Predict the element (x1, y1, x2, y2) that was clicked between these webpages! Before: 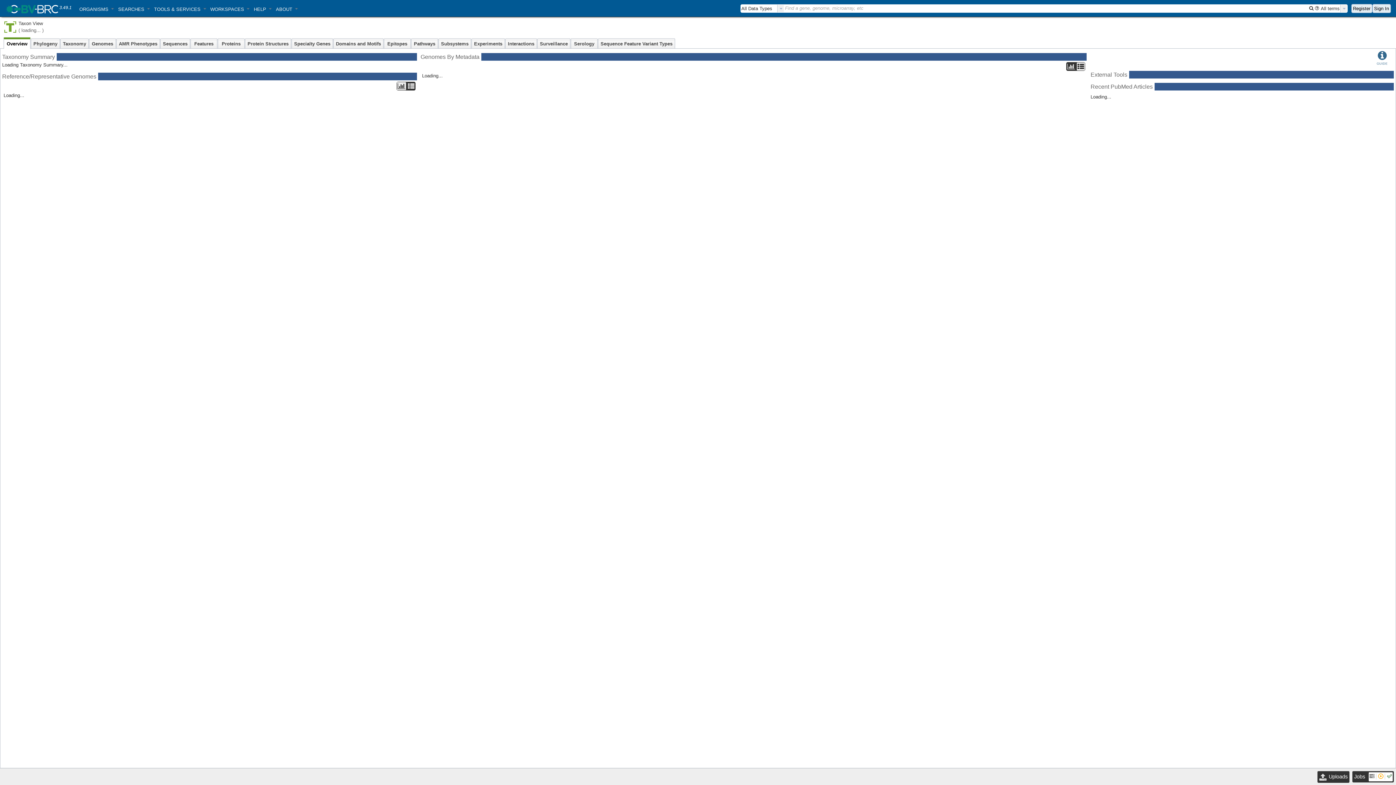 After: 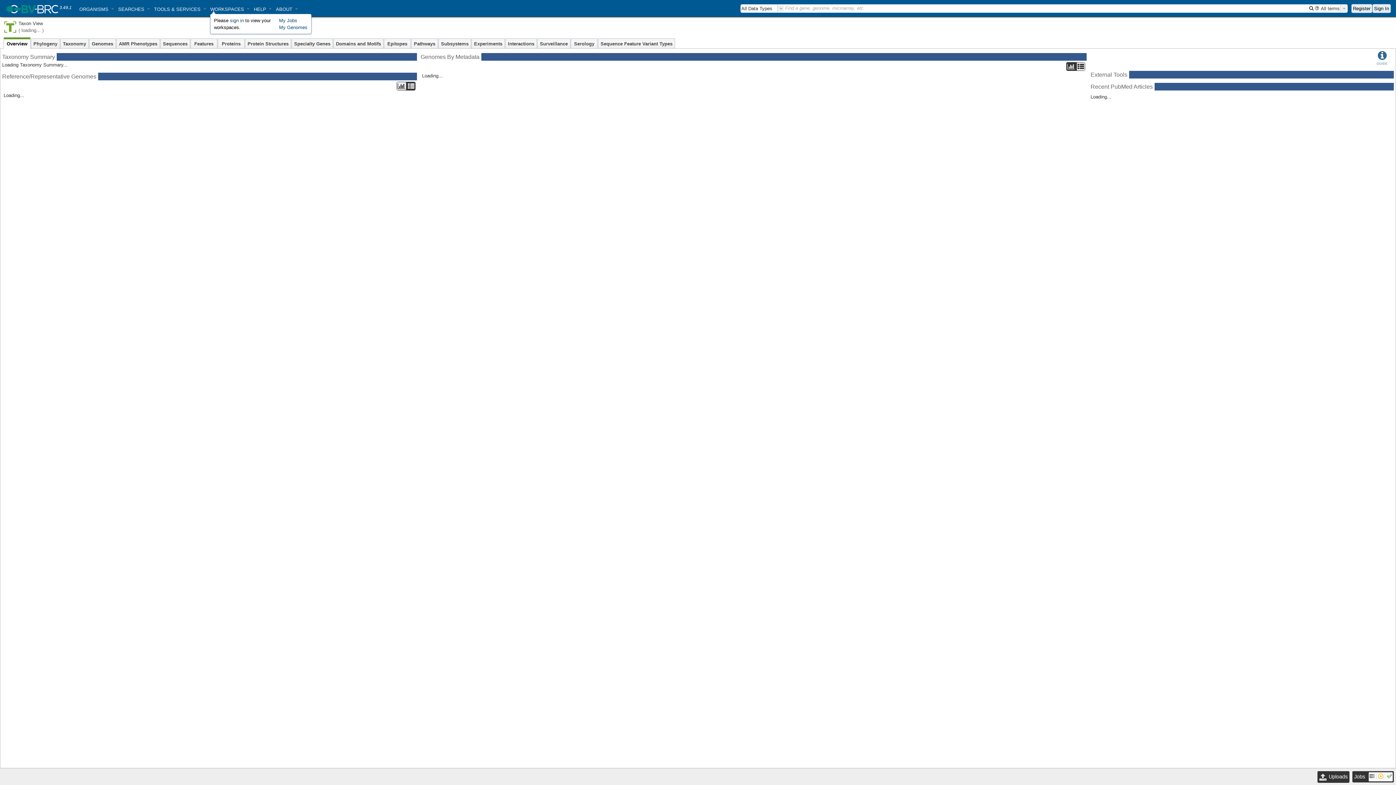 Action: bbox: (208, 5, 251, 11) label: WORKSPACES